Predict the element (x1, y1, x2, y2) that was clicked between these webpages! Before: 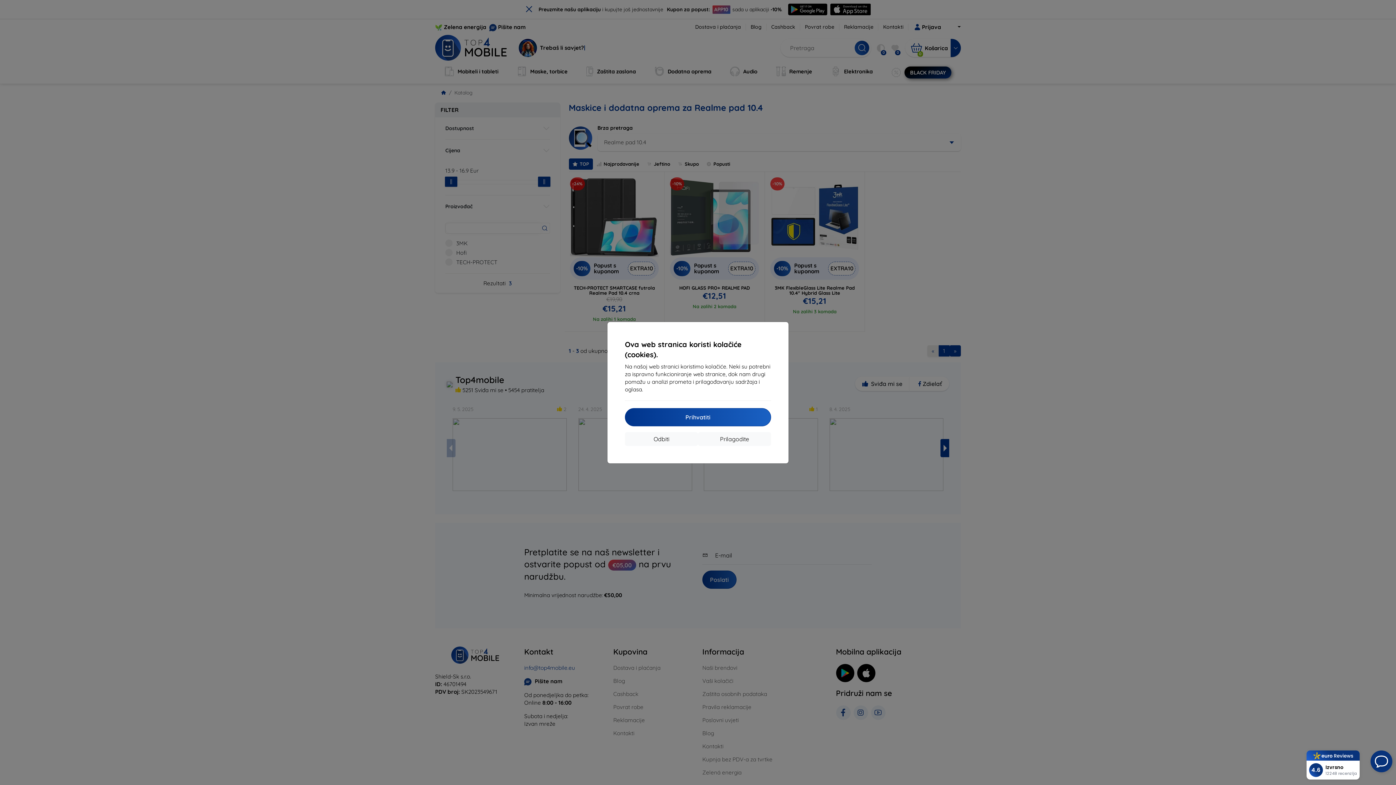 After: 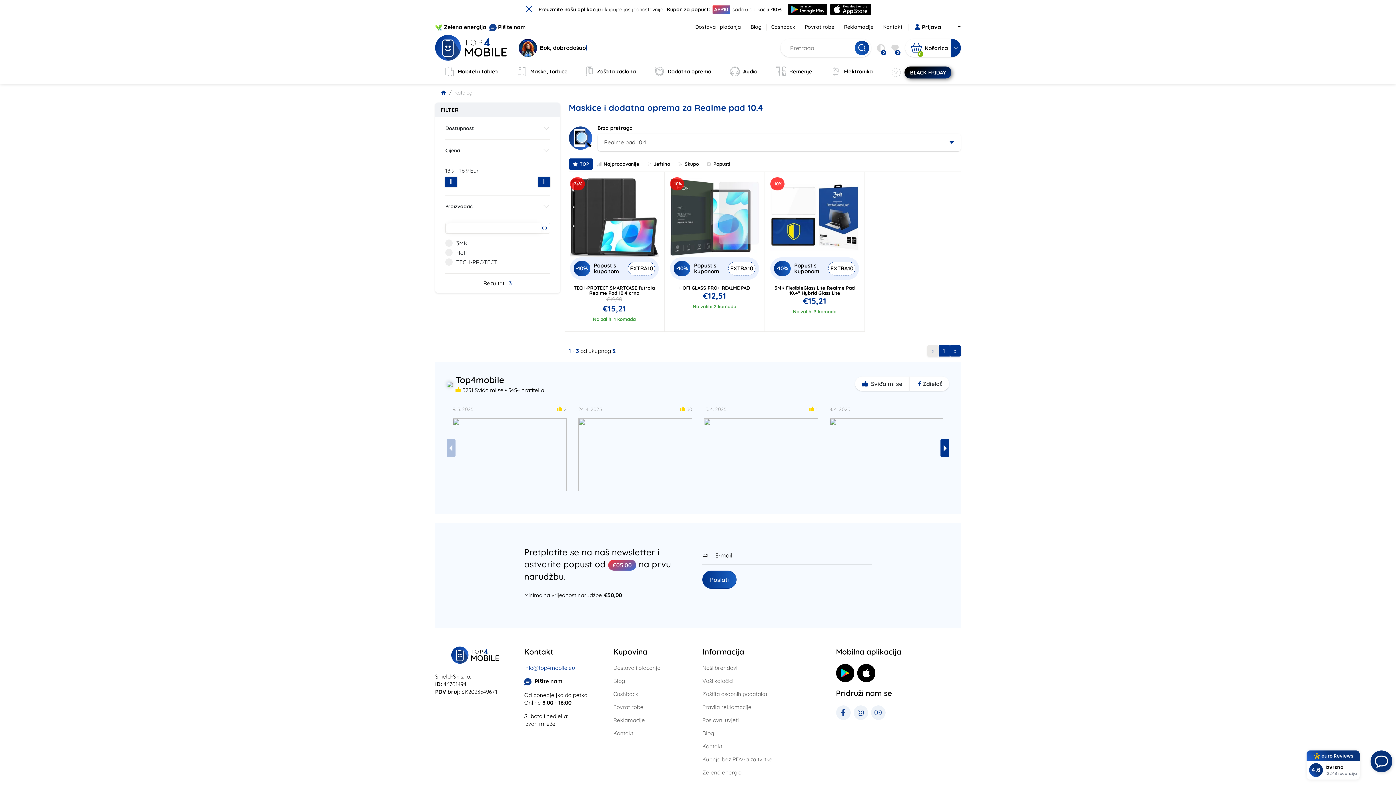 Action: bbox: (625, 408, 771, 426) label: Prihvatiti